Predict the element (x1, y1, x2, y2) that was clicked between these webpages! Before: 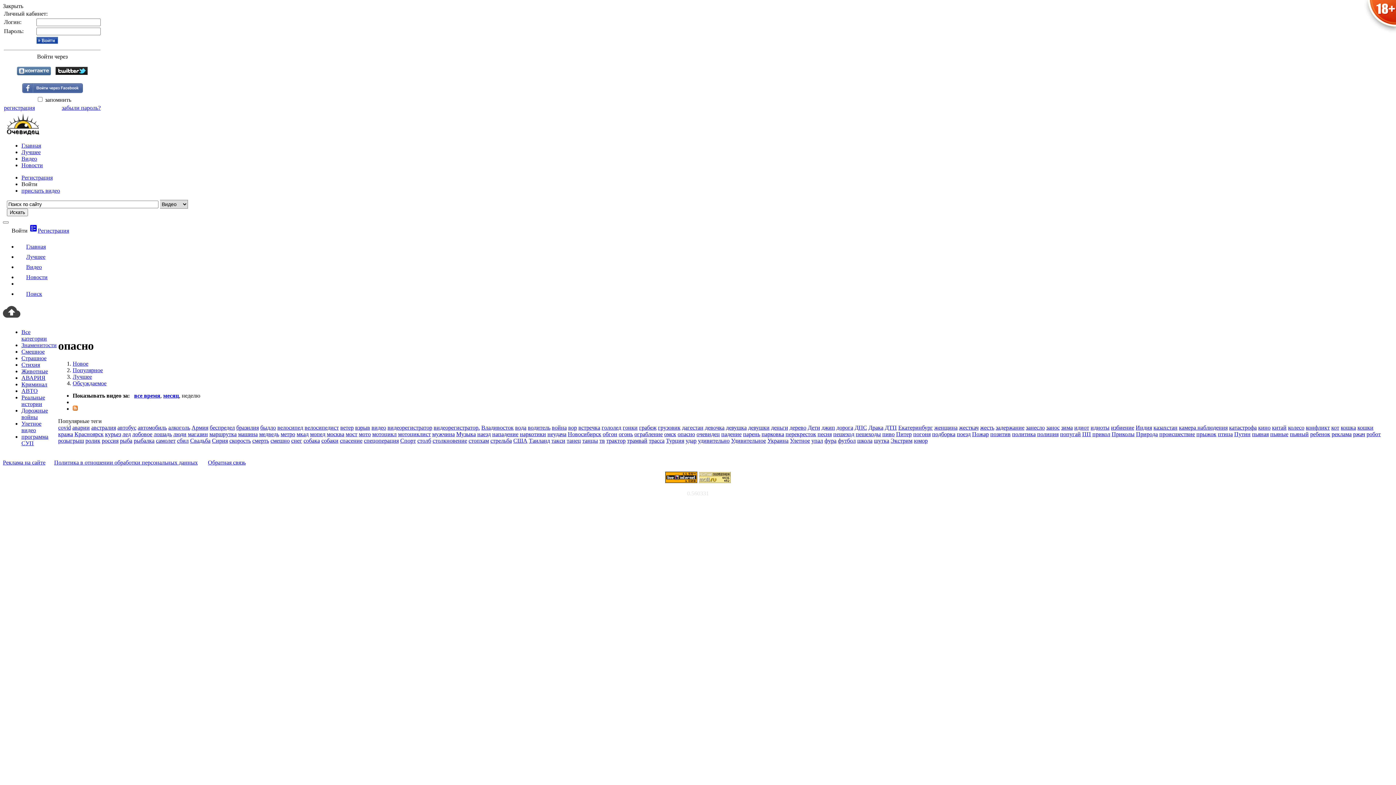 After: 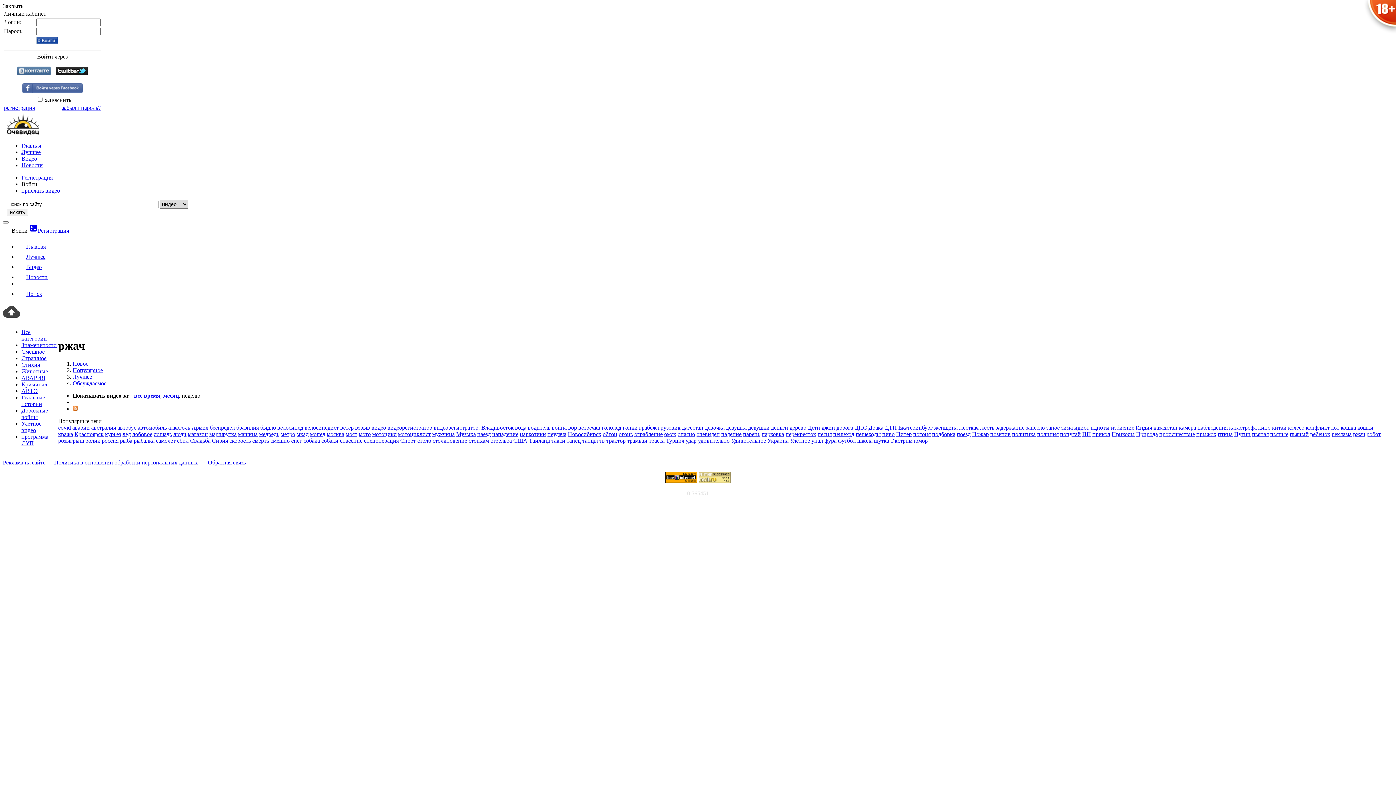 Action: label: ржач bbox: (1353, 431, 1365, 437)